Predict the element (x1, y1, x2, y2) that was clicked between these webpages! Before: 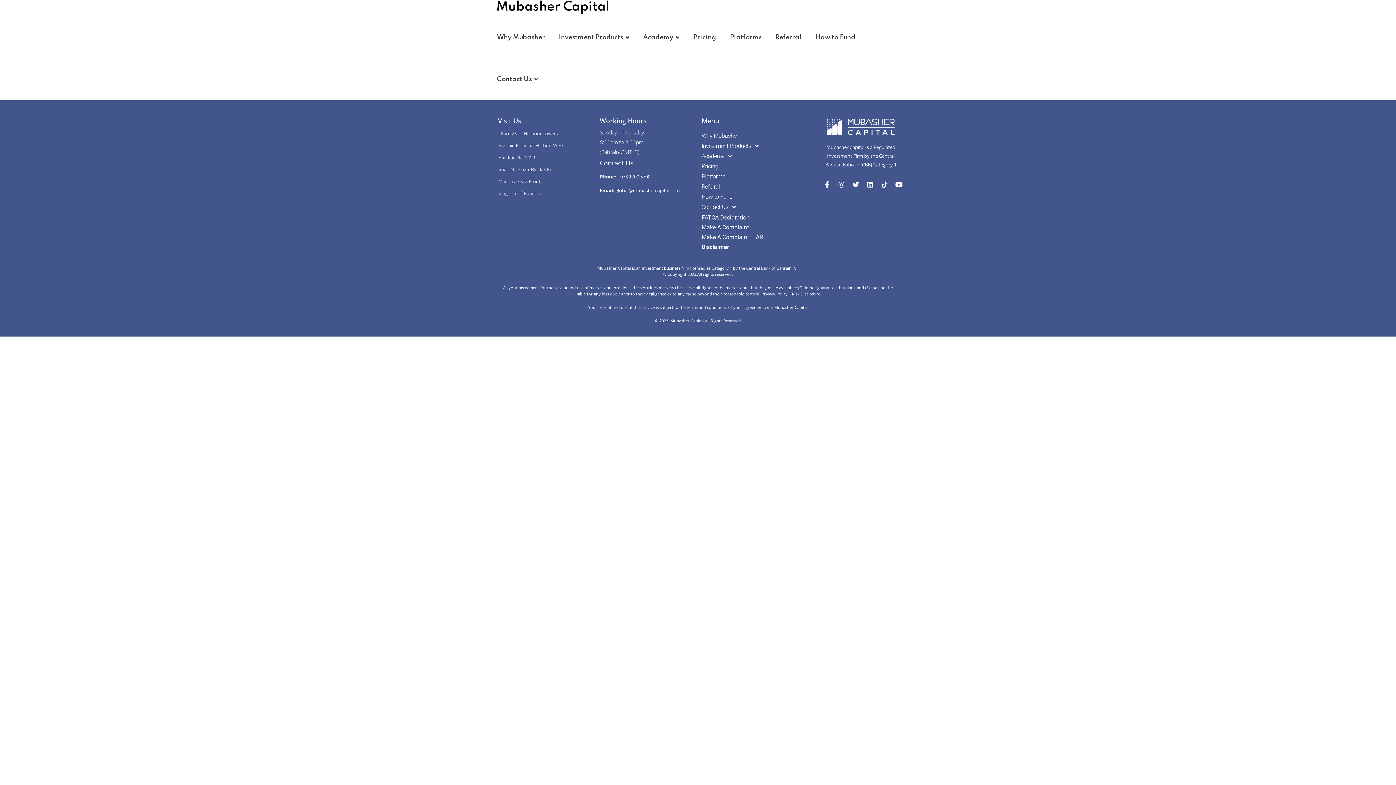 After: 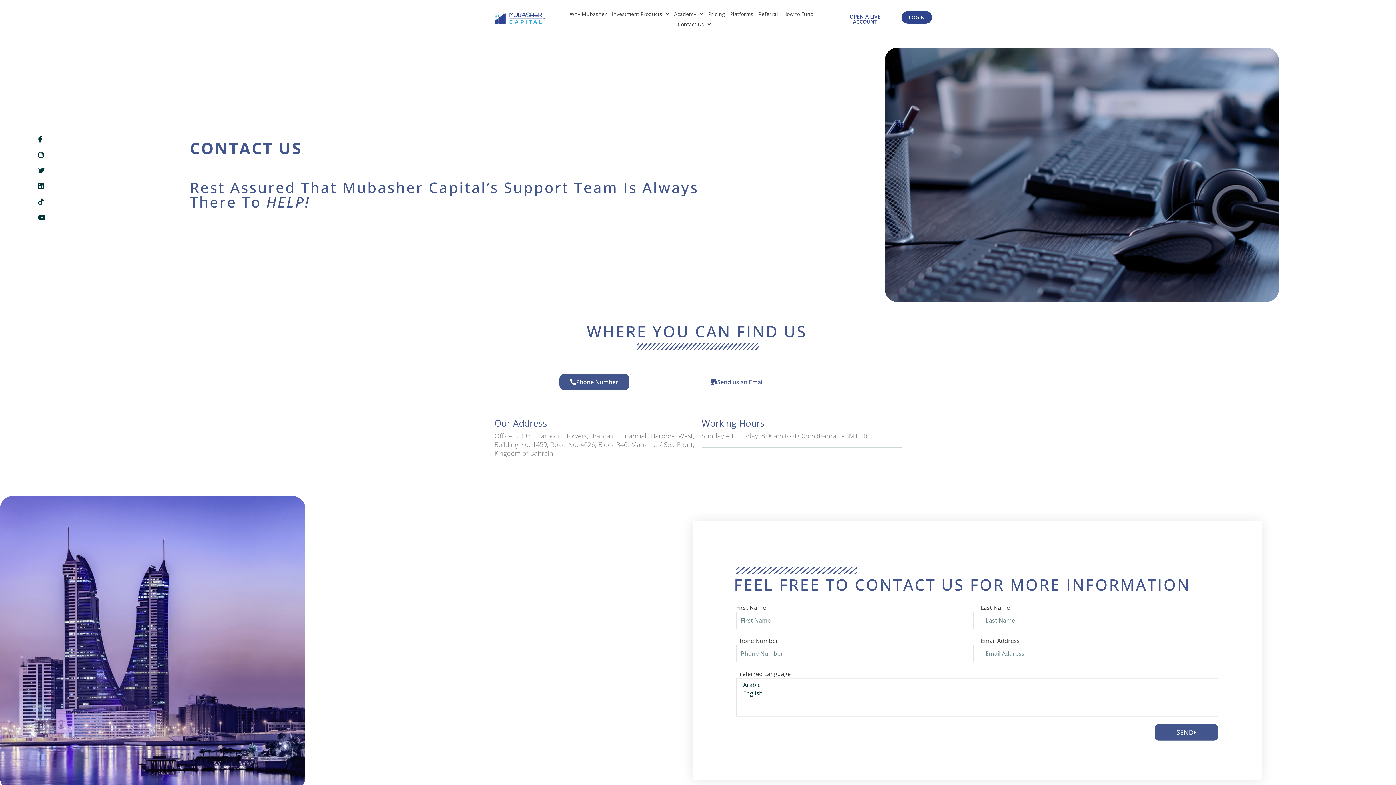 Action: bbox: (490, 58, 544, 100) label: Contact Us